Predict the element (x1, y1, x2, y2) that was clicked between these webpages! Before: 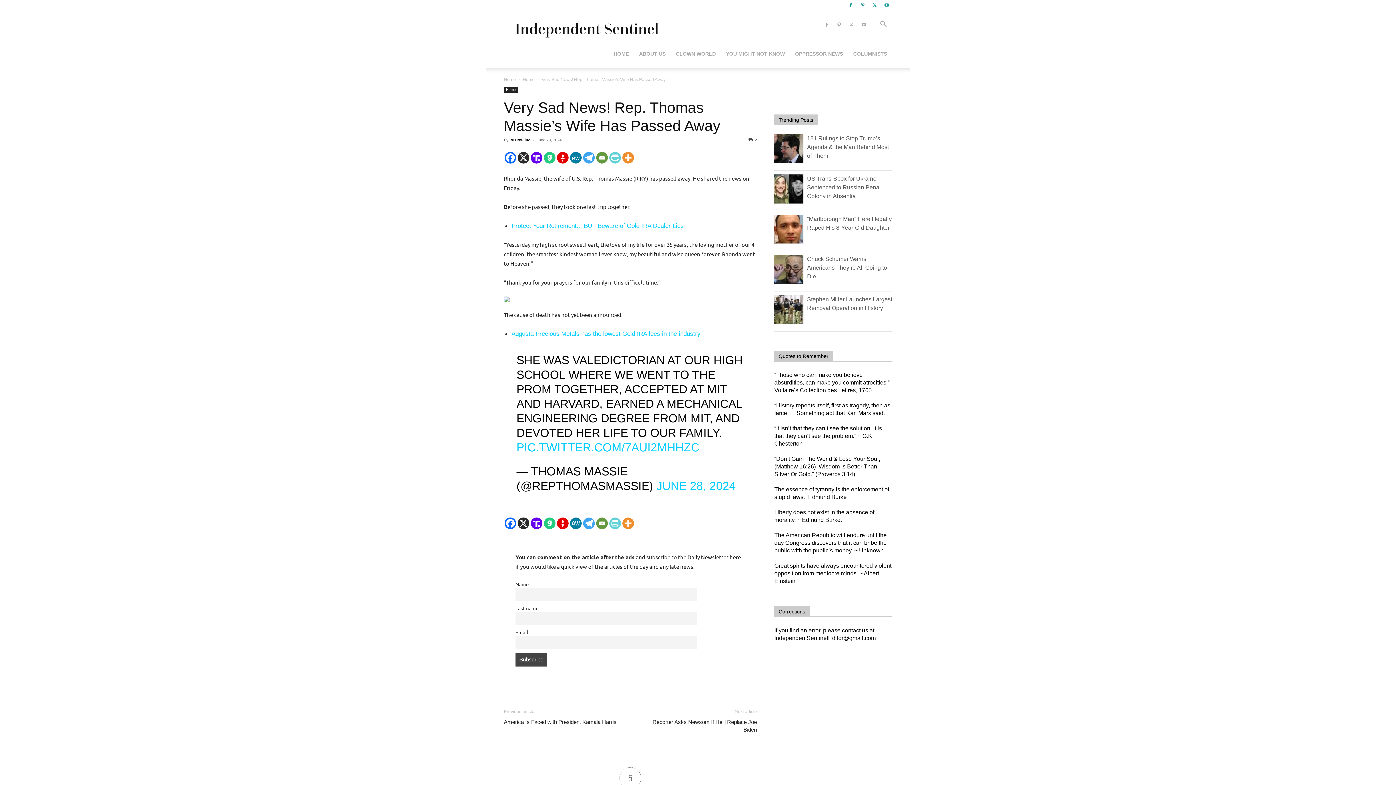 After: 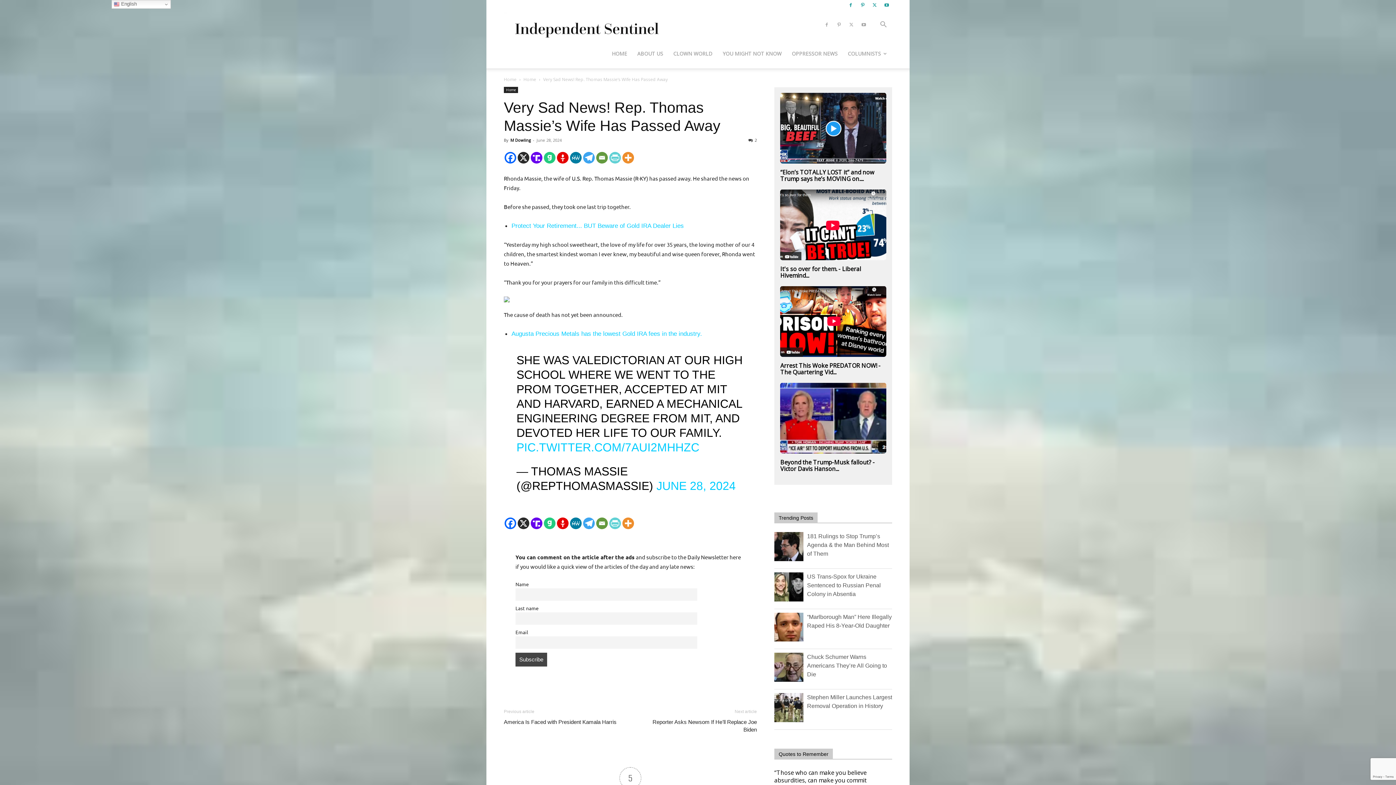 Action: bbox: (622, 152, 634, 163) label: More